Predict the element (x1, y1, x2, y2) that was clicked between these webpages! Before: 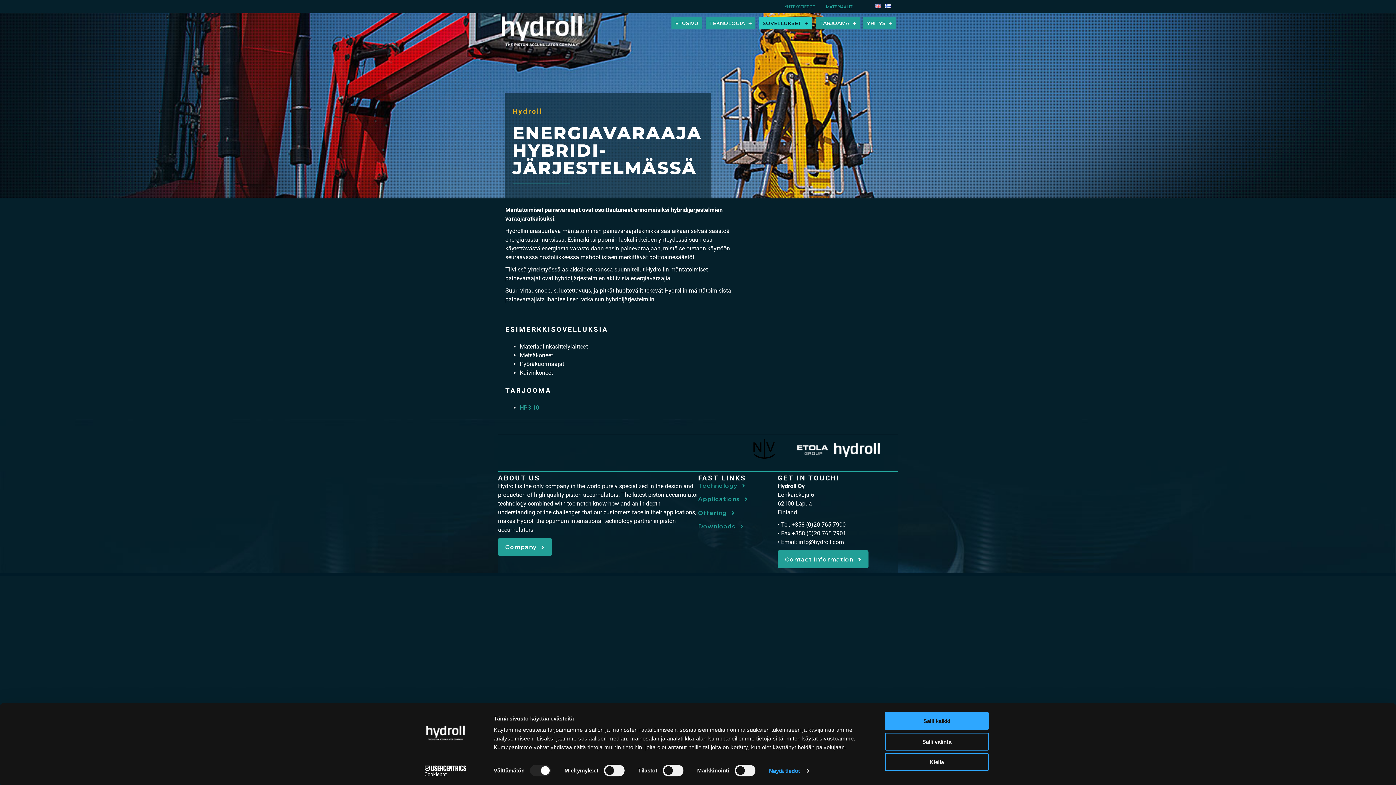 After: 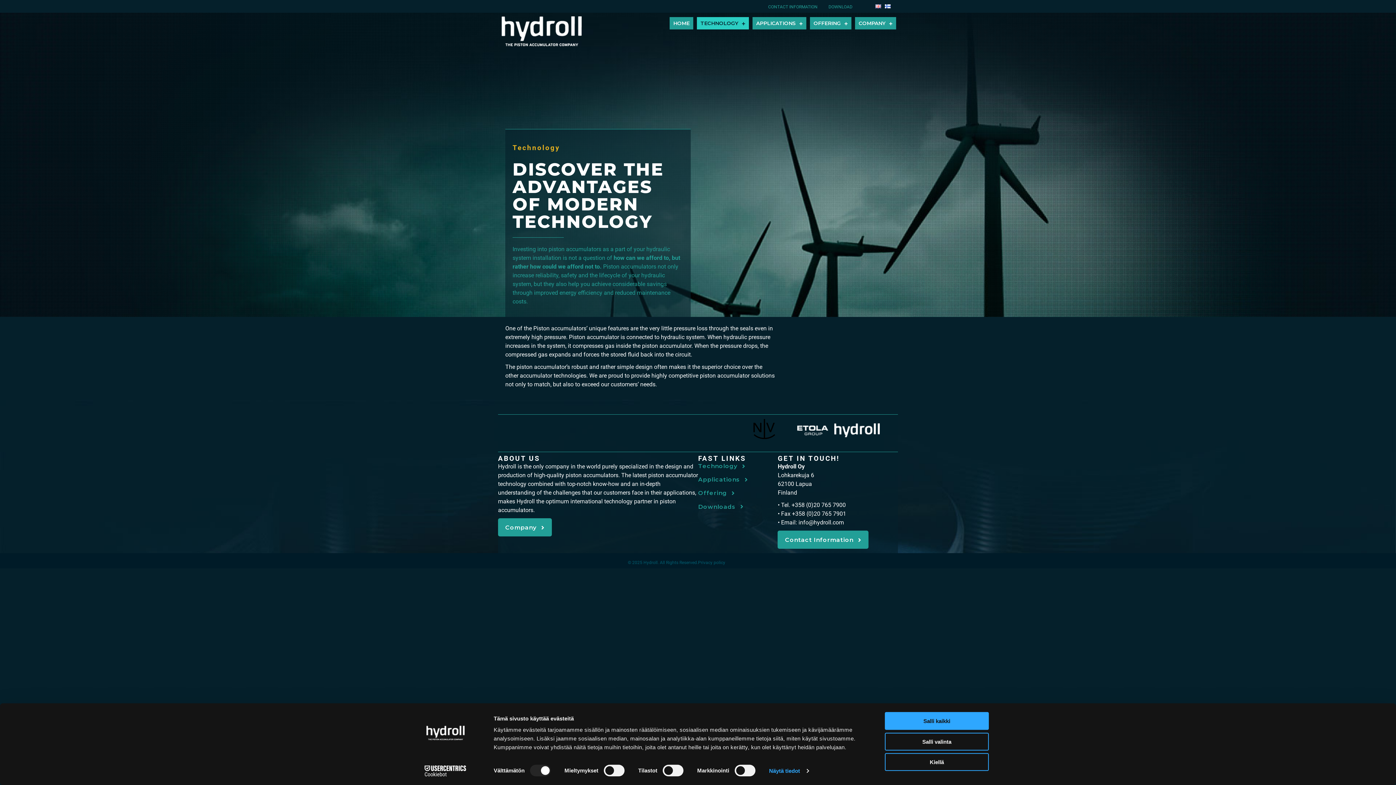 Action: bbox: (698, 482, 745, 489) label: Technology